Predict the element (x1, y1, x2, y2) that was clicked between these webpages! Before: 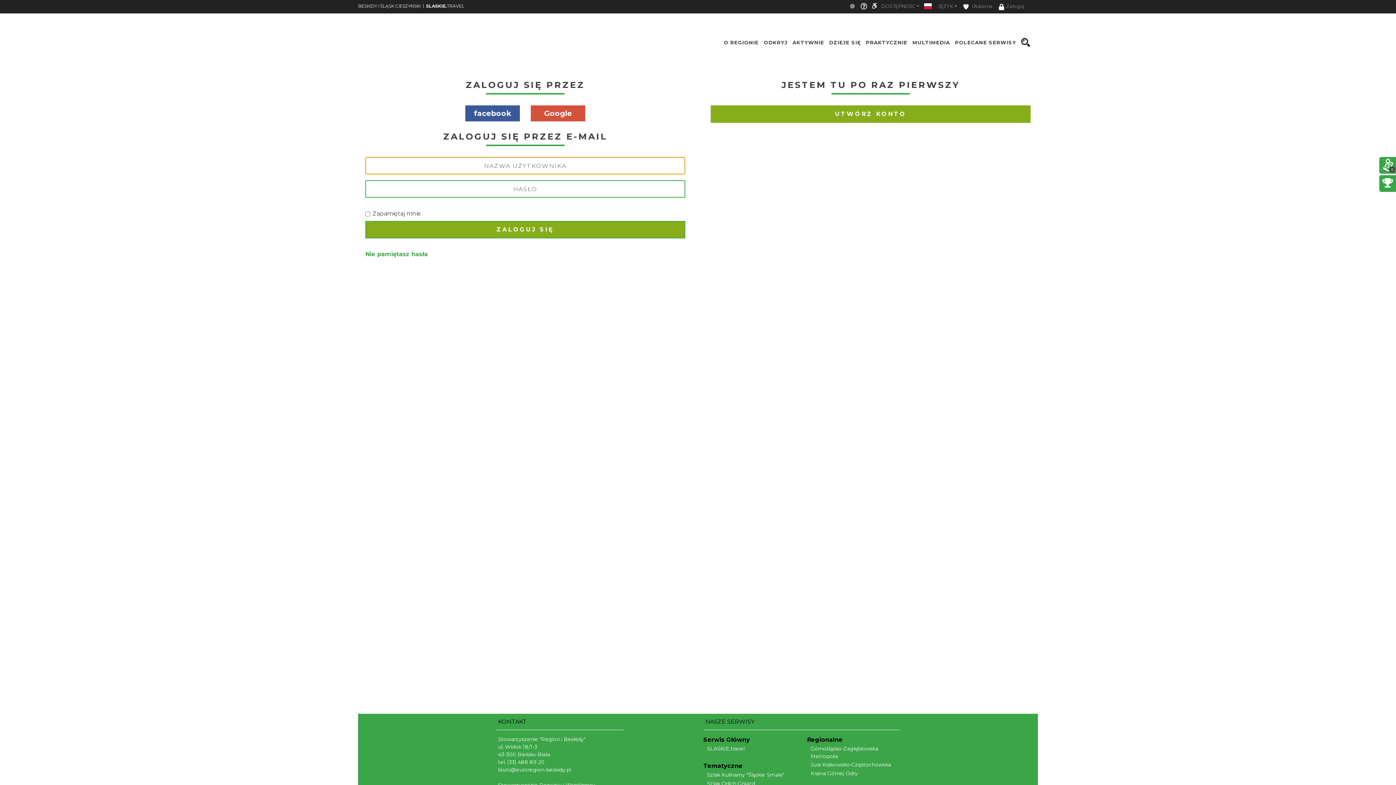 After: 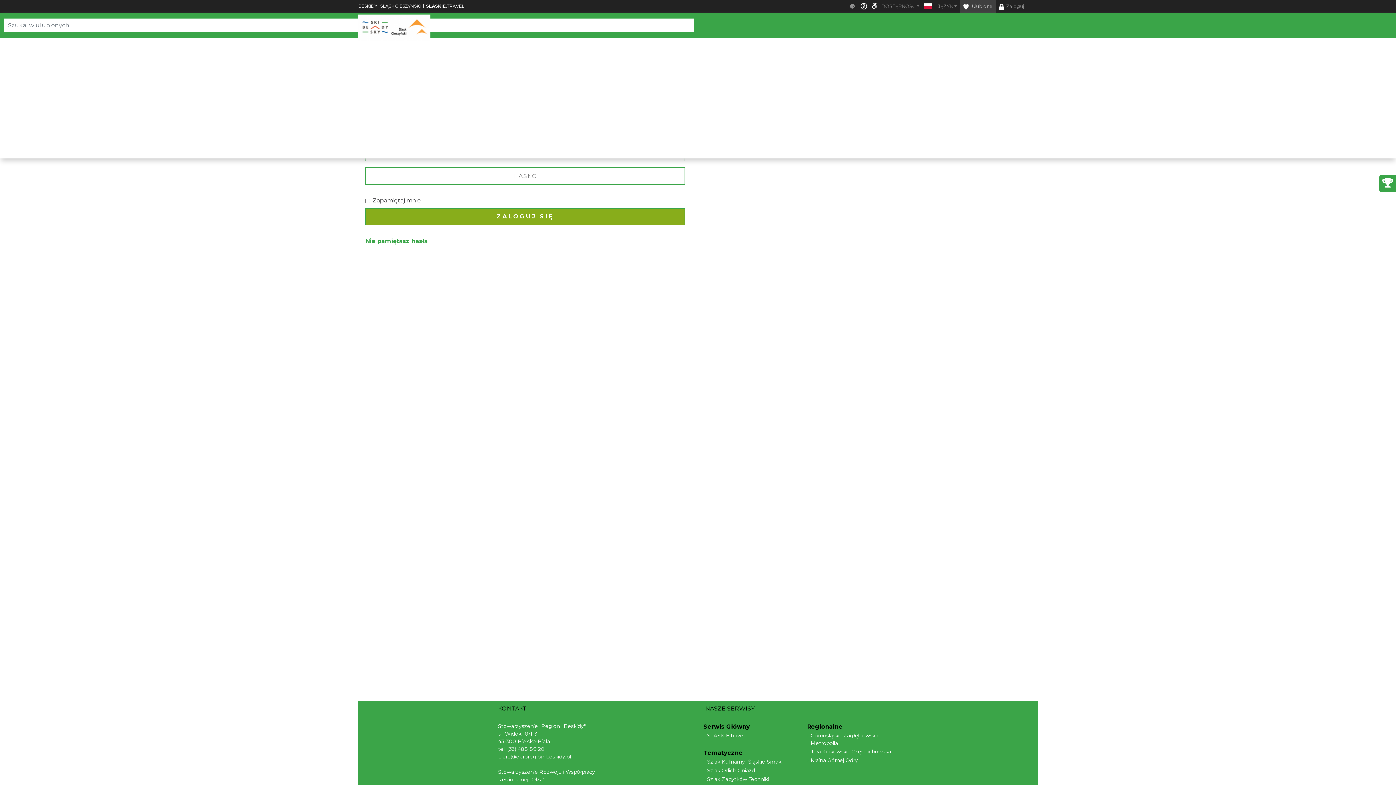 Action: label:  Ulubione bbox: (960, 0, 996, 12)